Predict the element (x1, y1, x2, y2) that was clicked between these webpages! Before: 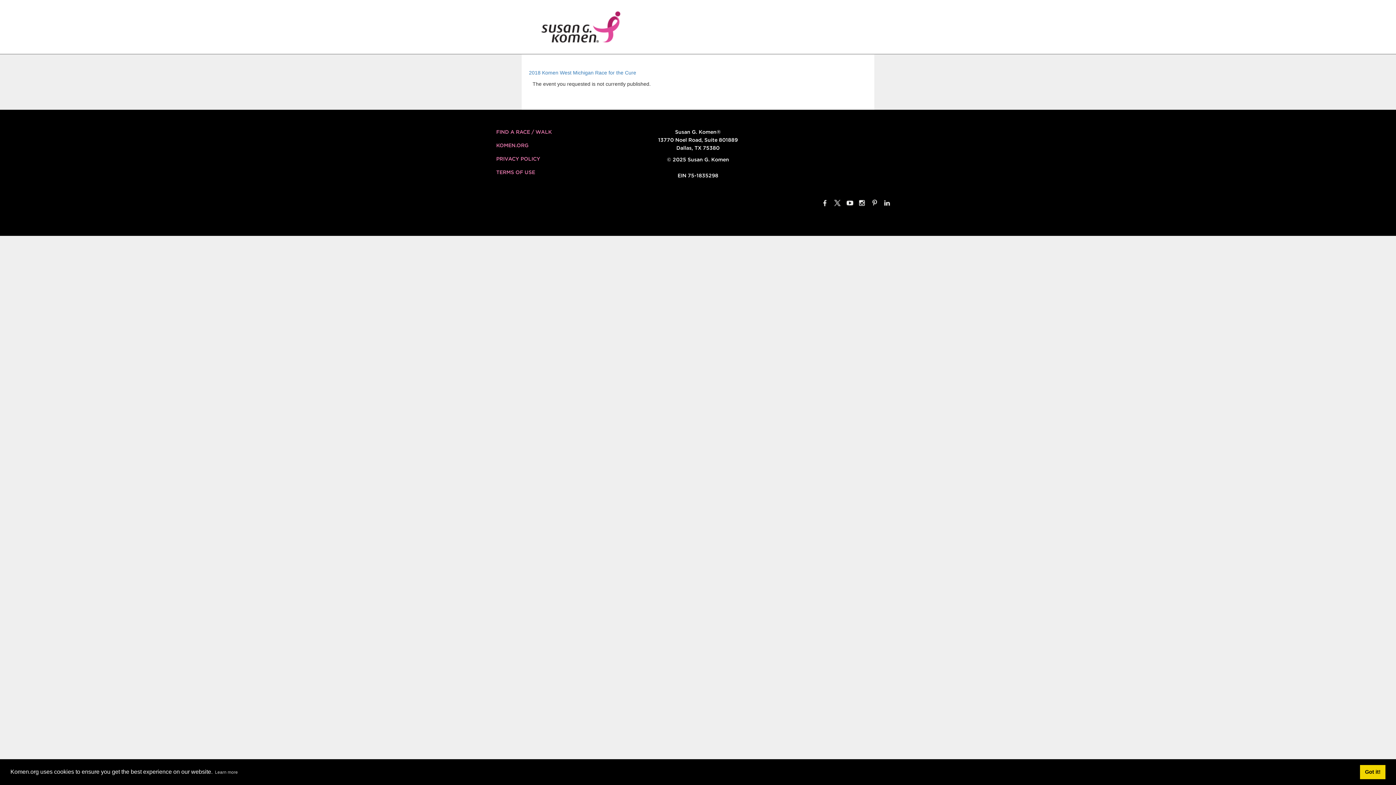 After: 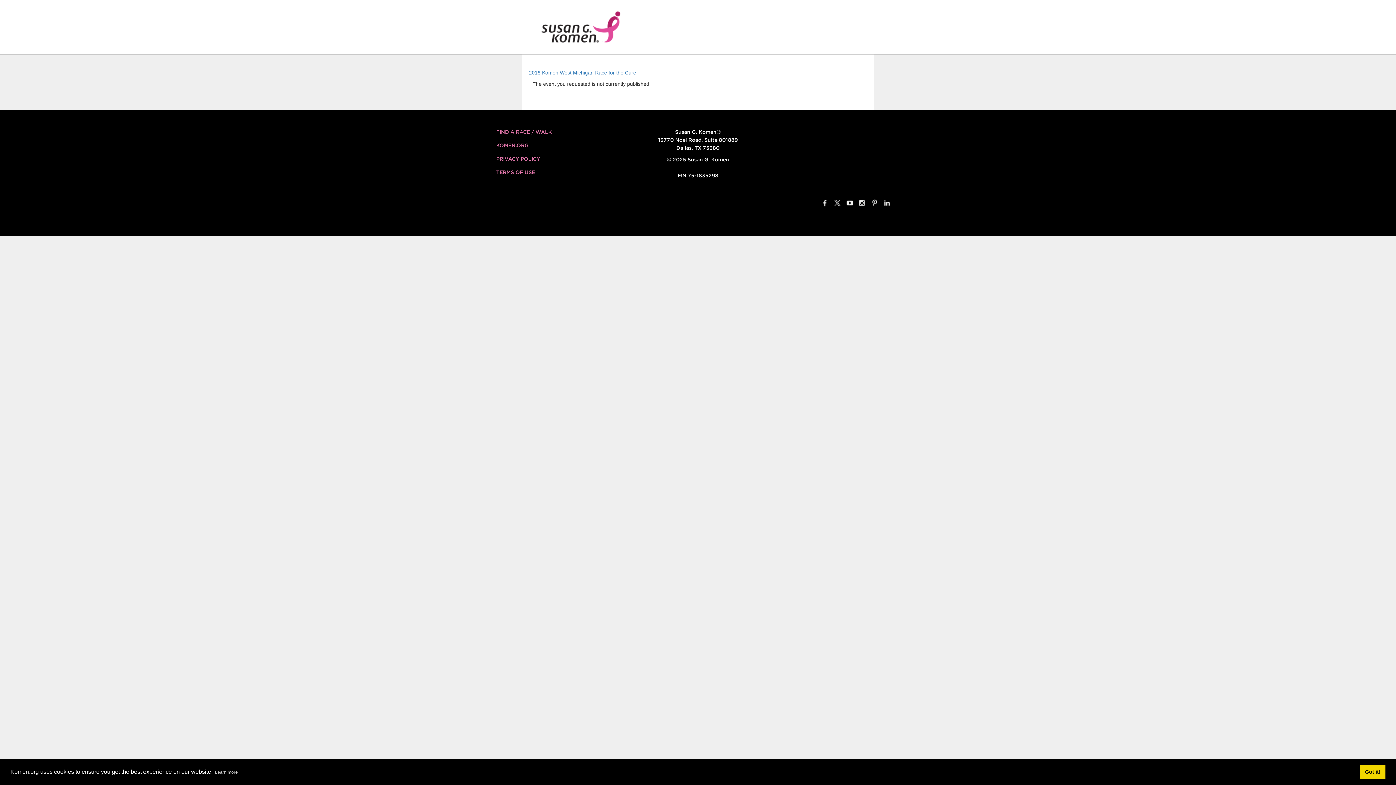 Action: bbox: (526, 24, 635, 29)